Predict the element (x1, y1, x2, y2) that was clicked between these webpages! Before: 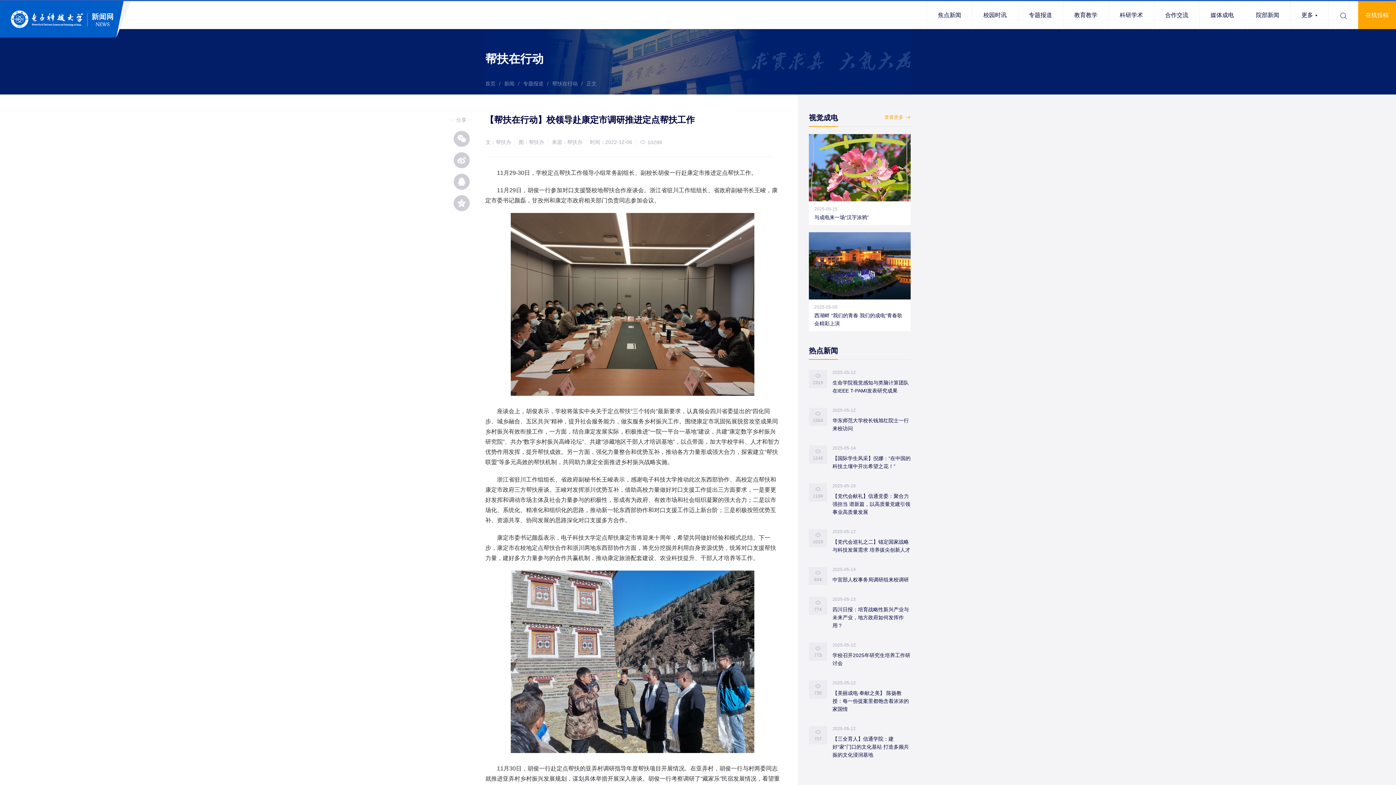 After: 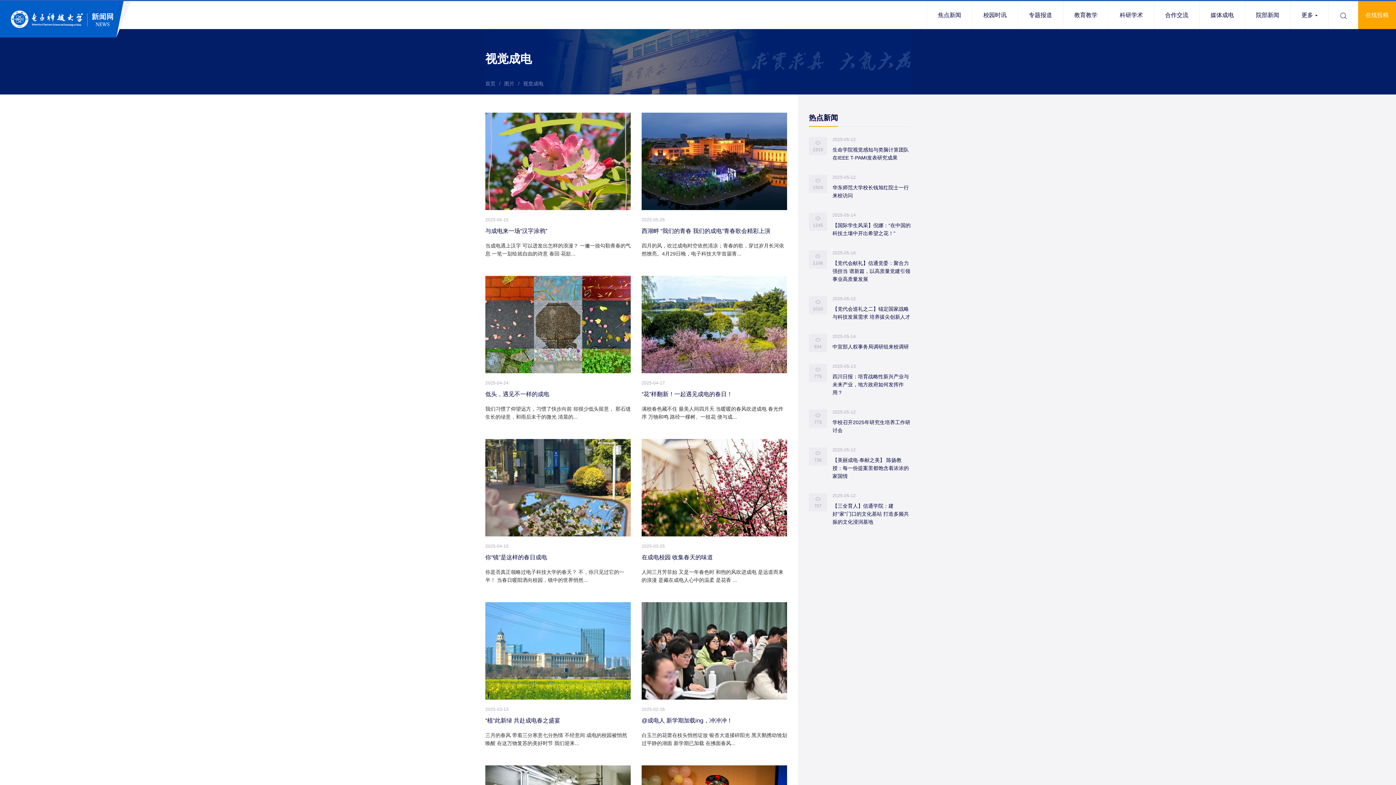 Action: label: 查看更多  bbox: (884, 113, 910, 120)